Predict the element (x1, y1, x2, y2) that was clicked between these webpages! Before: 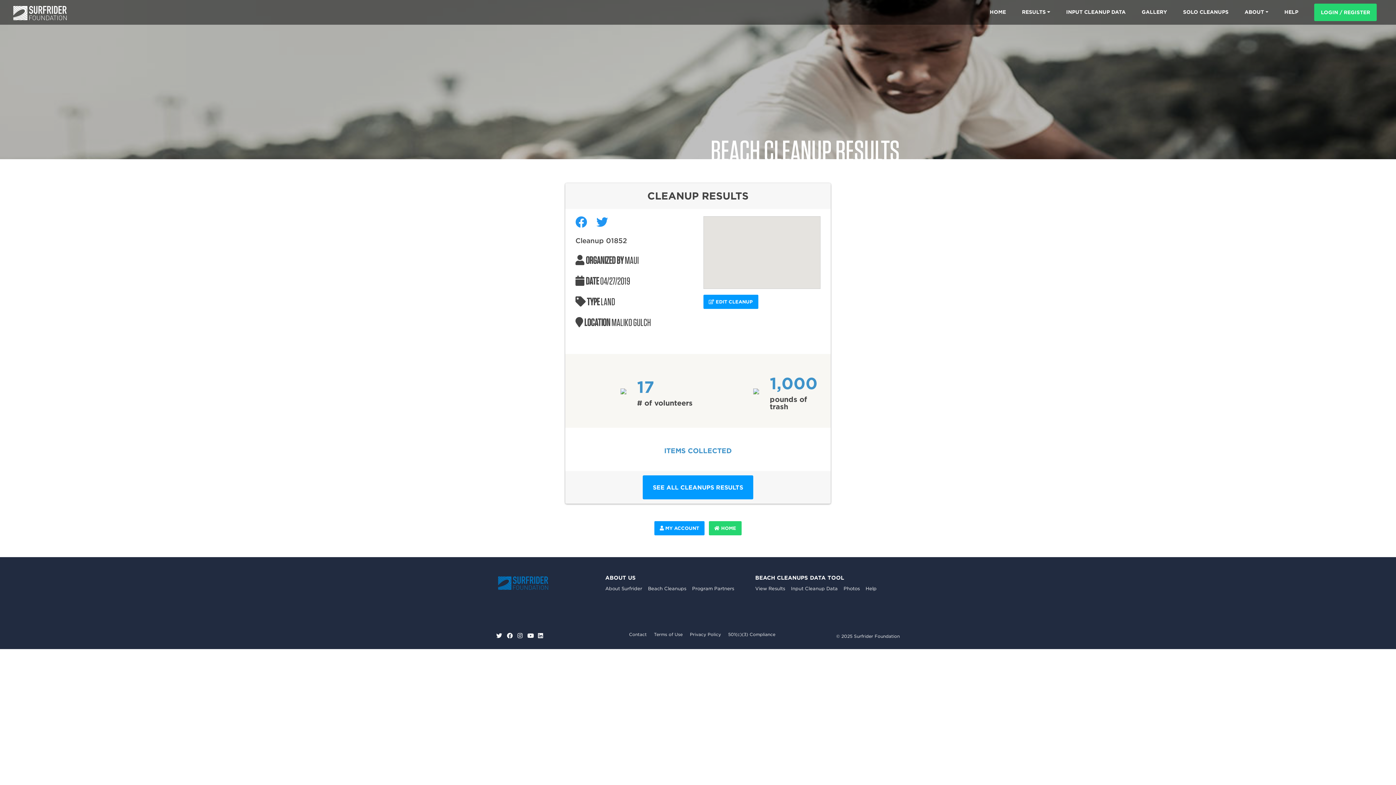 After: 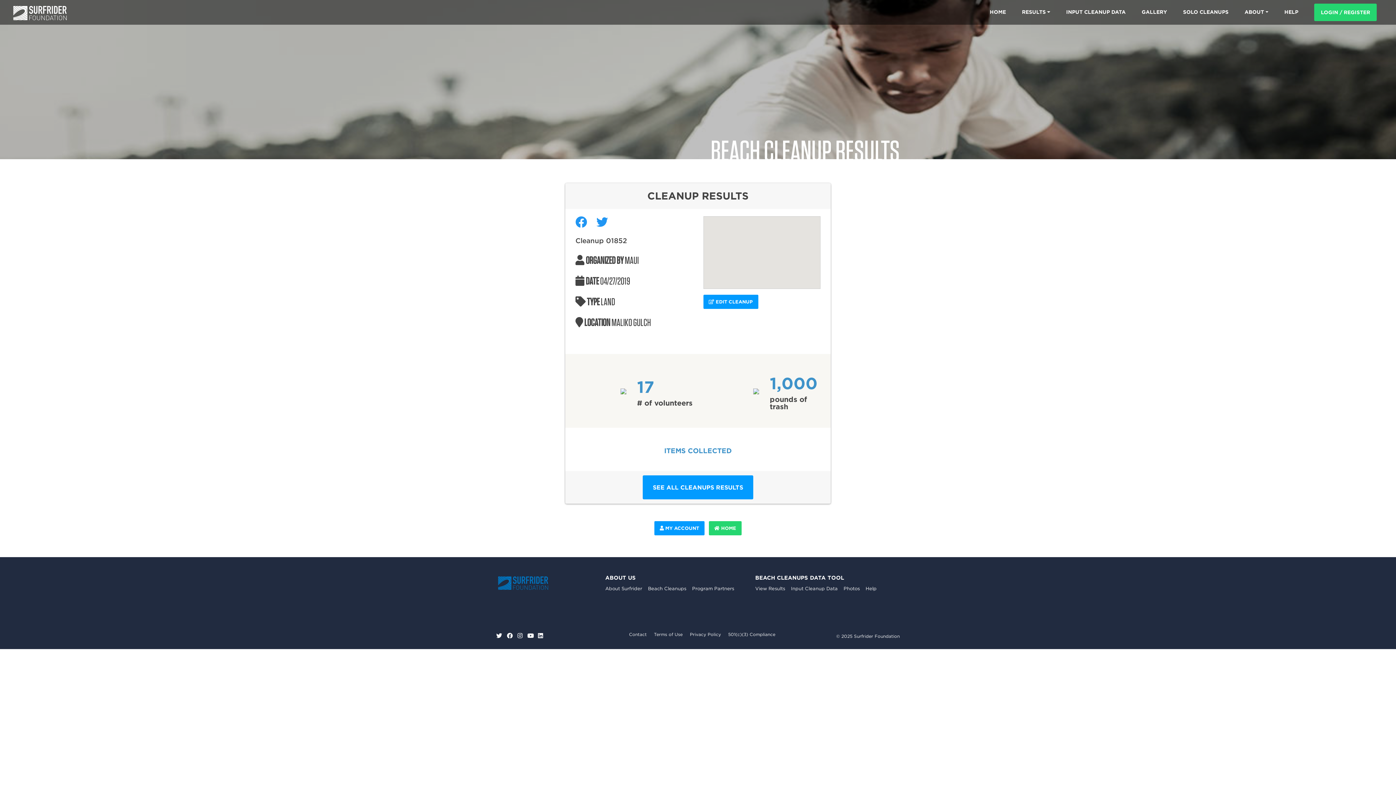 Action: bbox: (11, 4, 68, 22) label: SURFRIDER FOUNDATION US